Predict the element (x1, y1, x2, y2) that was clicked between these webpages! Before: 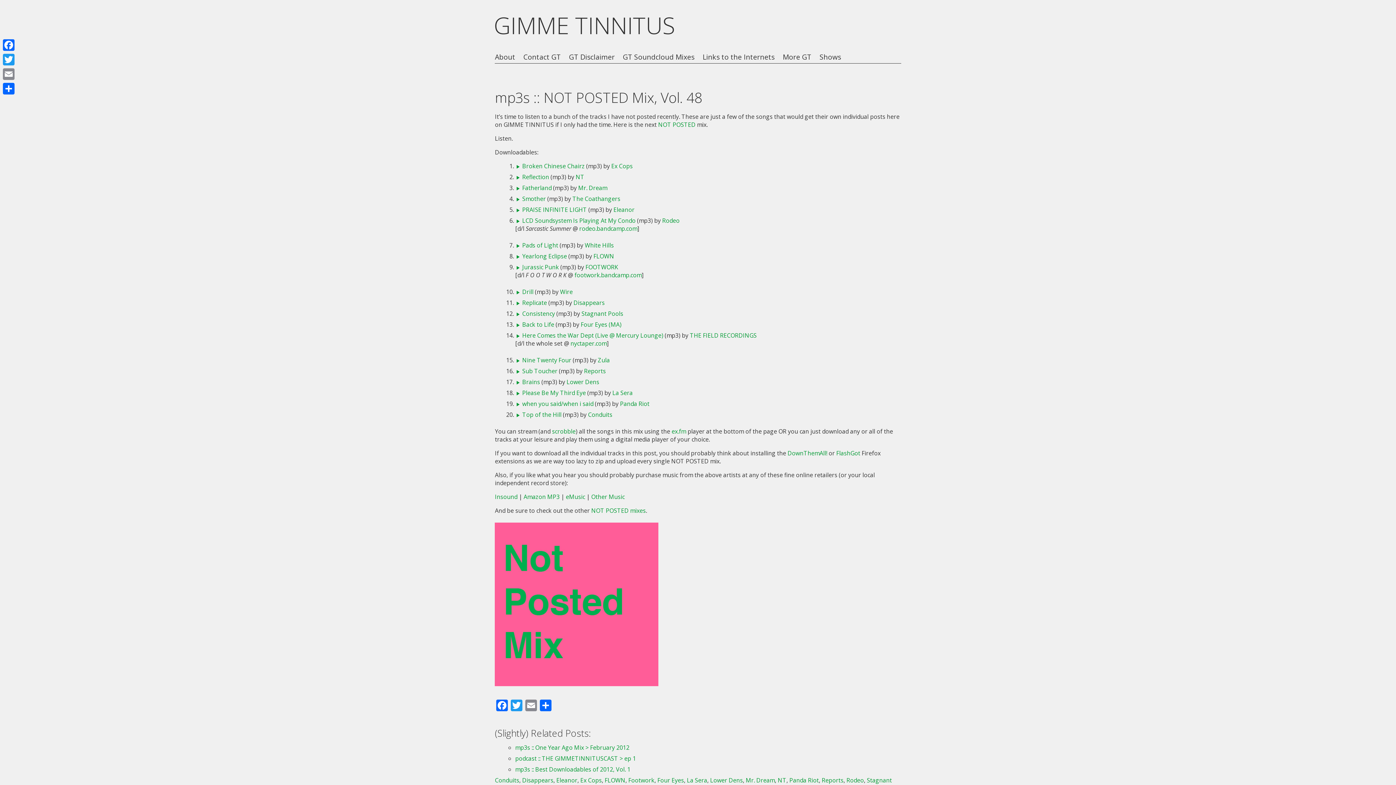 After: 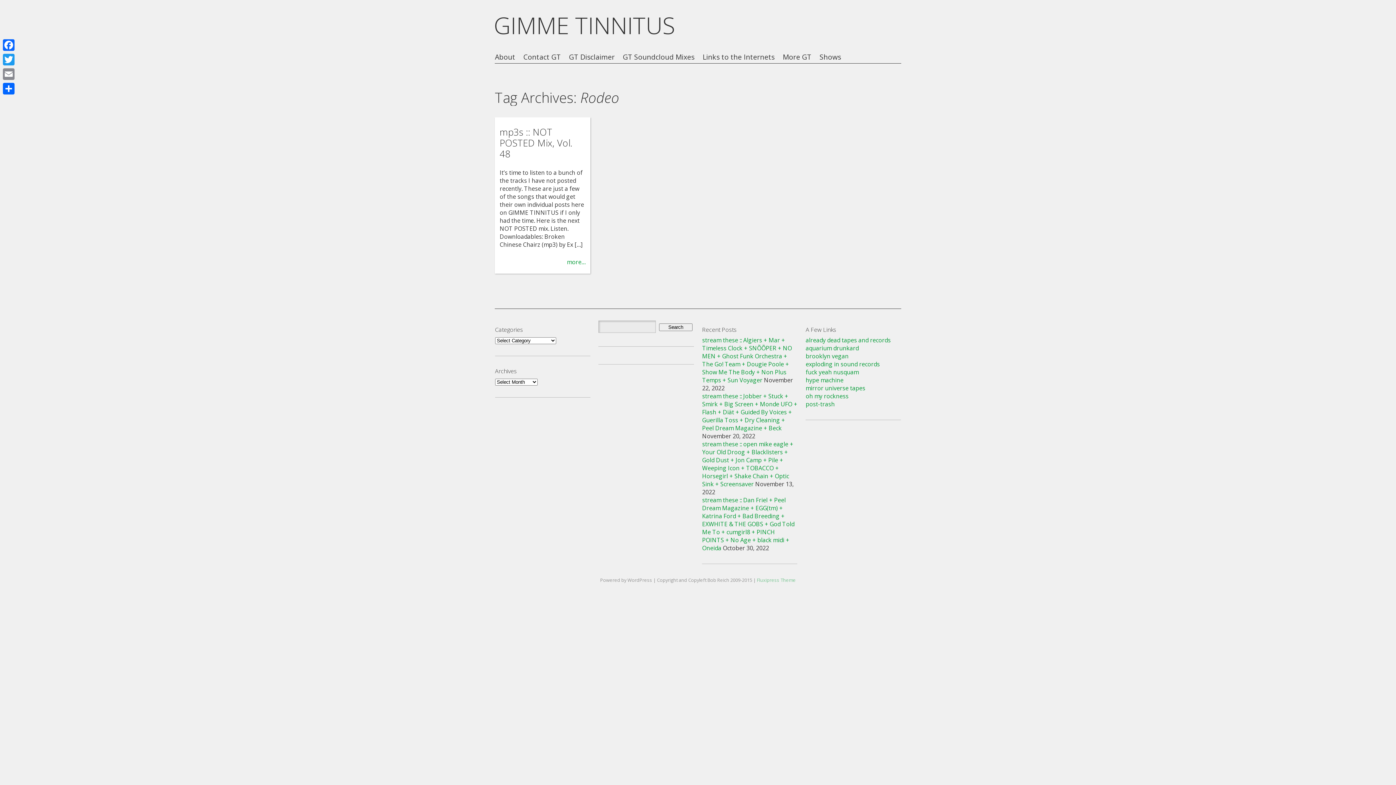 Action: label: Rodeo bbox: (846, 776, 864, 784)